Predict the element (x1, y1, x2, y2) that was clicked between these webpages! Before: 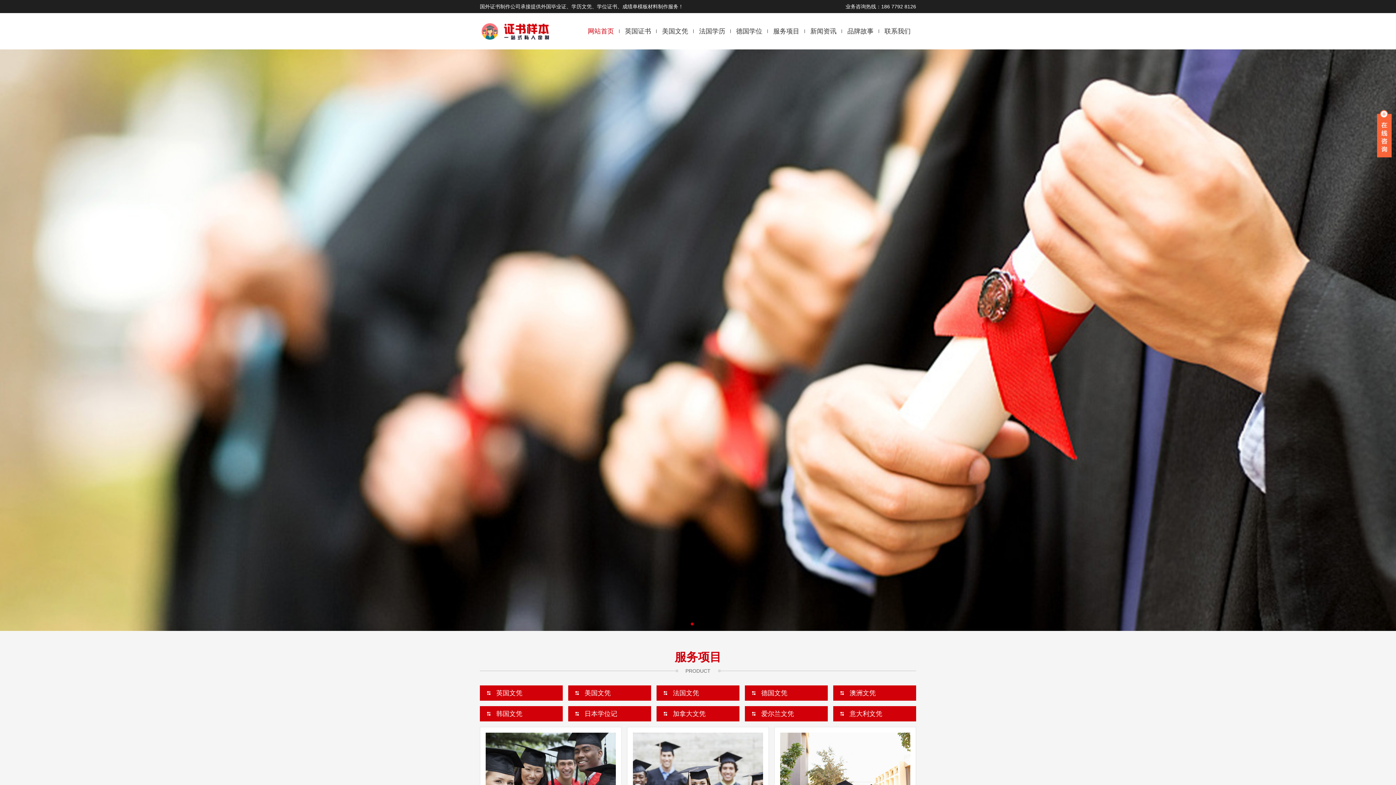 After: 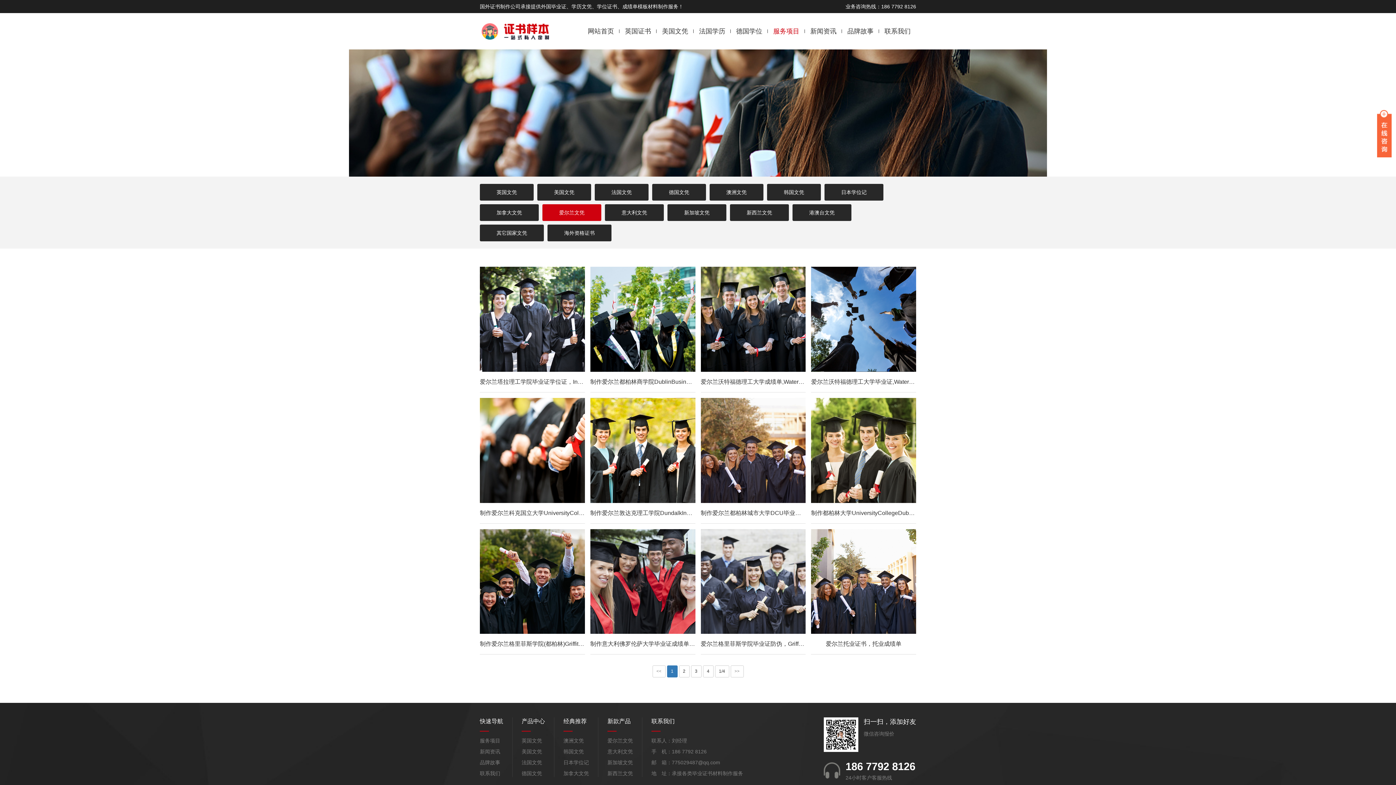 Action: label: 爱尔兰文凭 bbox: (745, 706, 828, 721)